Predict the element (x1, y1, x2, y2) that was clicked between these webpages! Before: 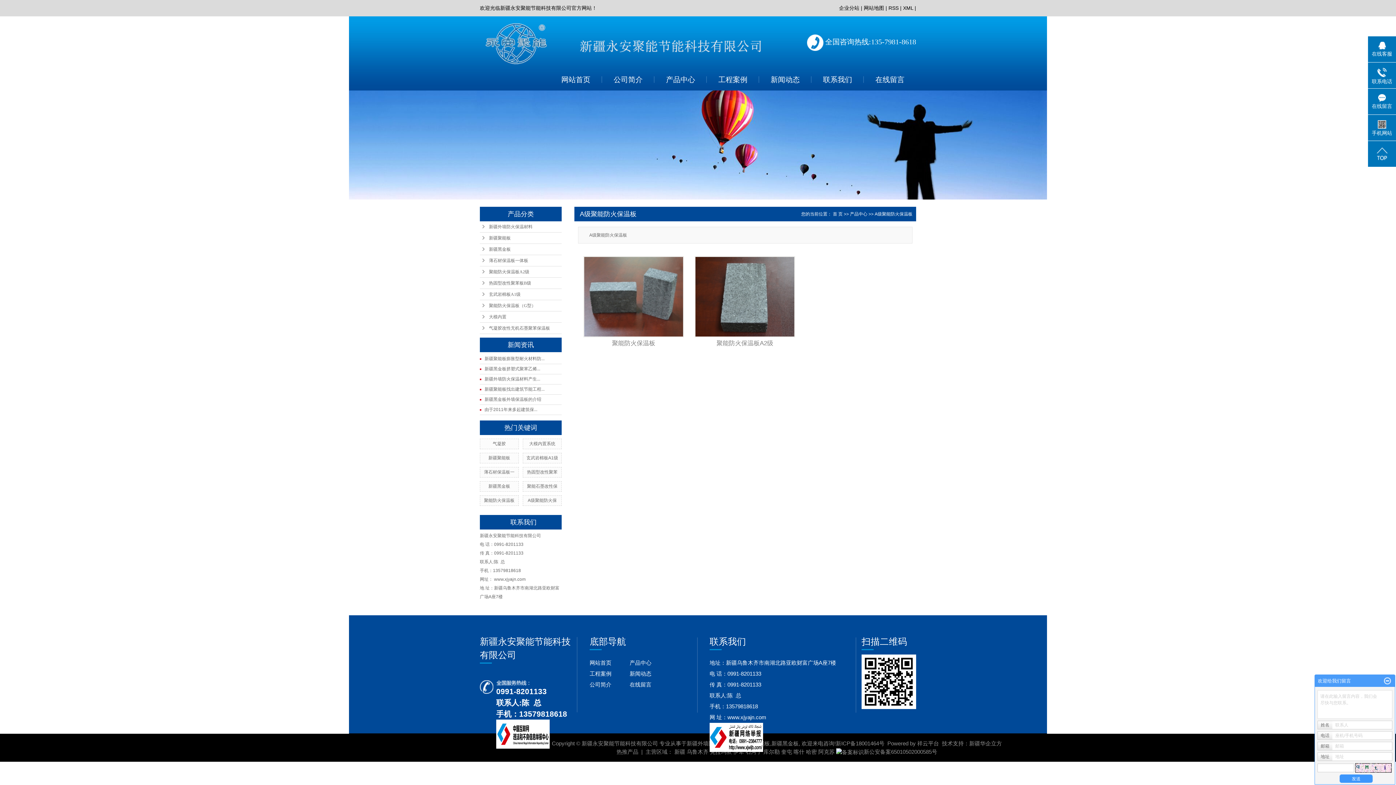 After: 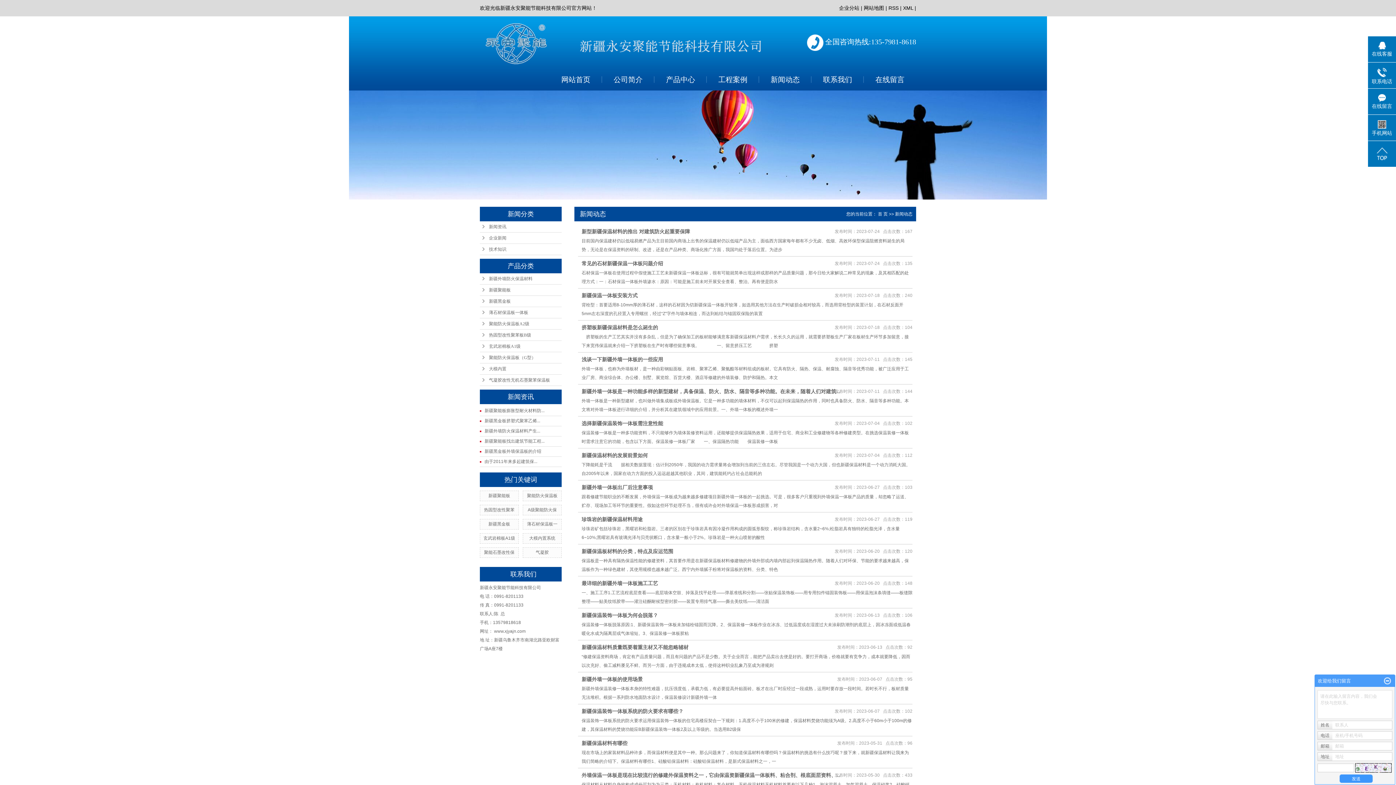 Action: bbox: (629, 668, 669, 679) label: 新闻动态